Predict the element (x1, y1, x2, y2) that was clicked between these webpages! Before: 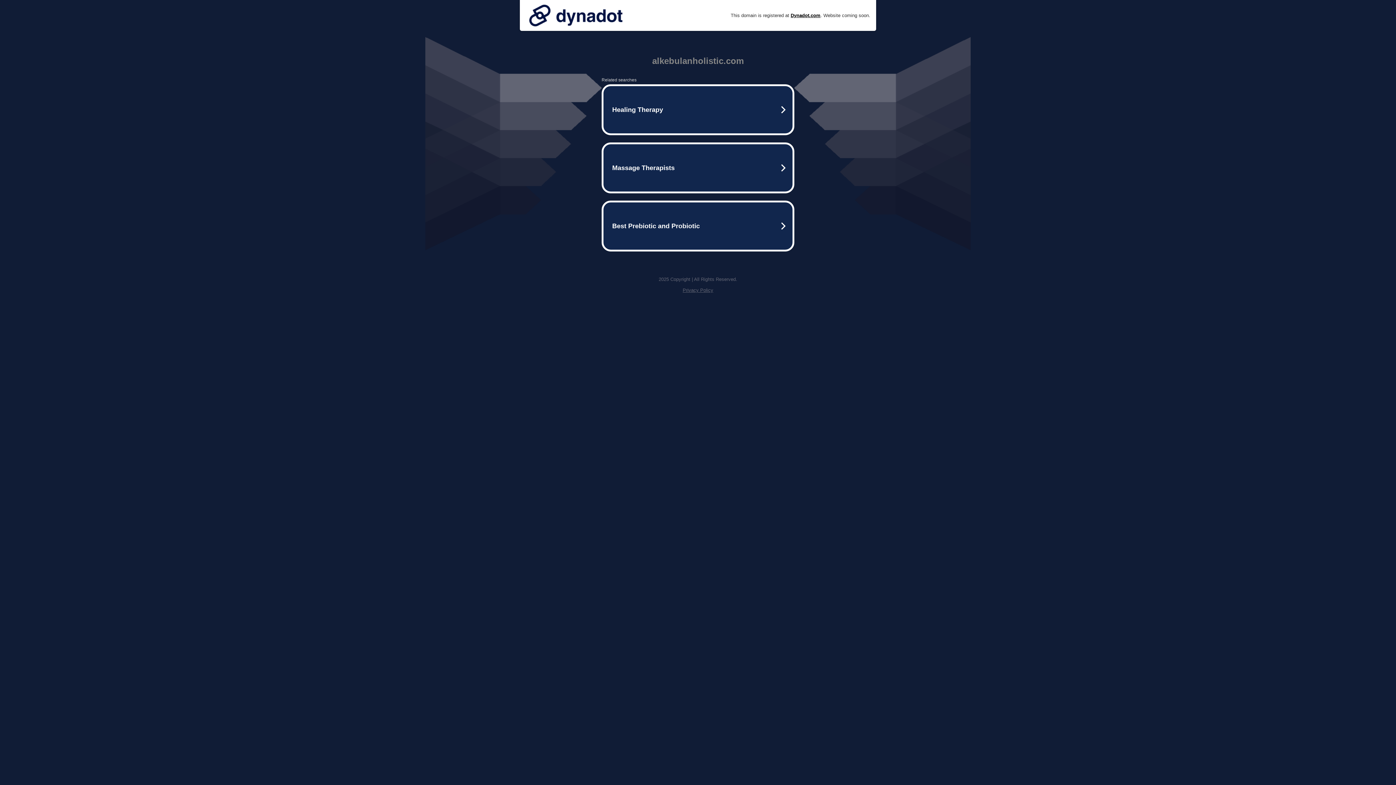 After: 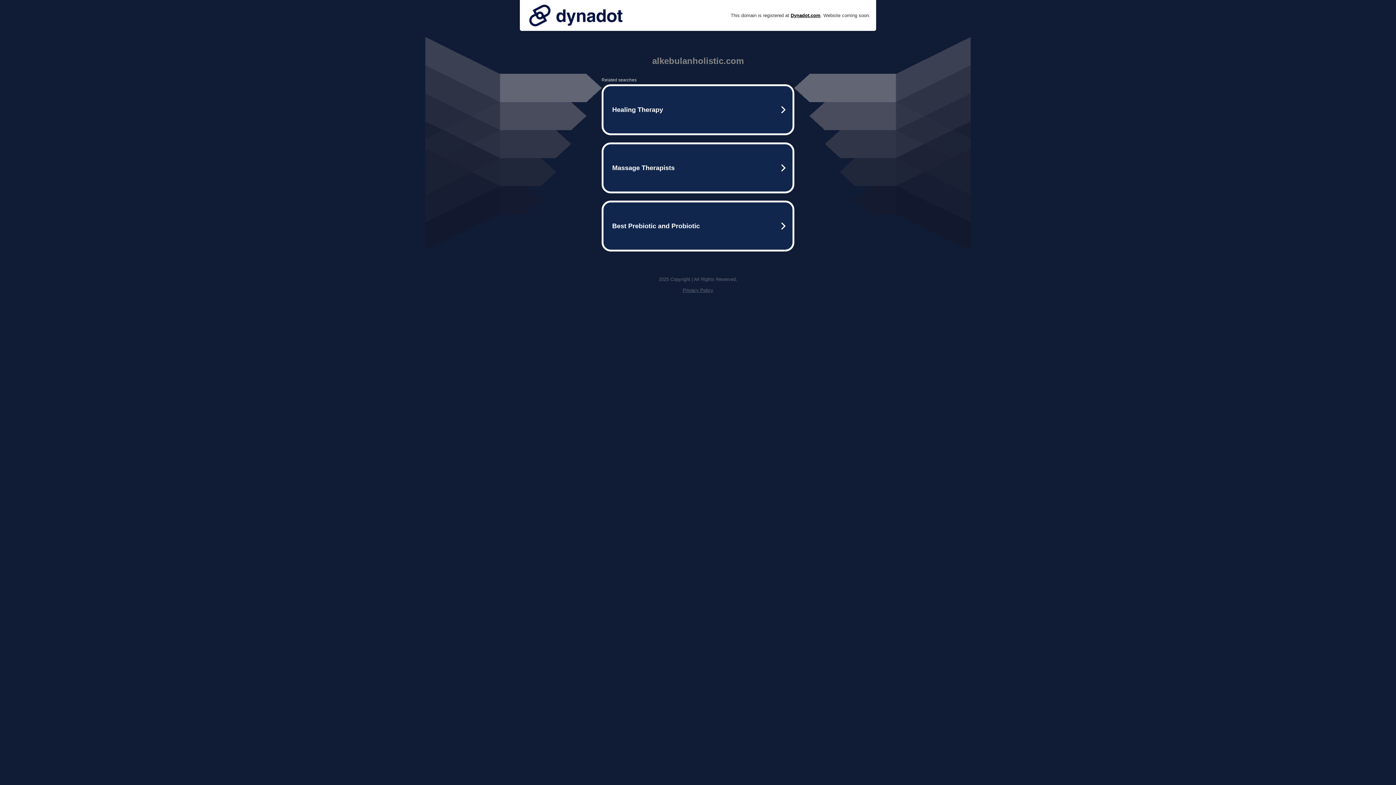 Action: label: Privacy Policy bbox: (682, 287, 713, 293)